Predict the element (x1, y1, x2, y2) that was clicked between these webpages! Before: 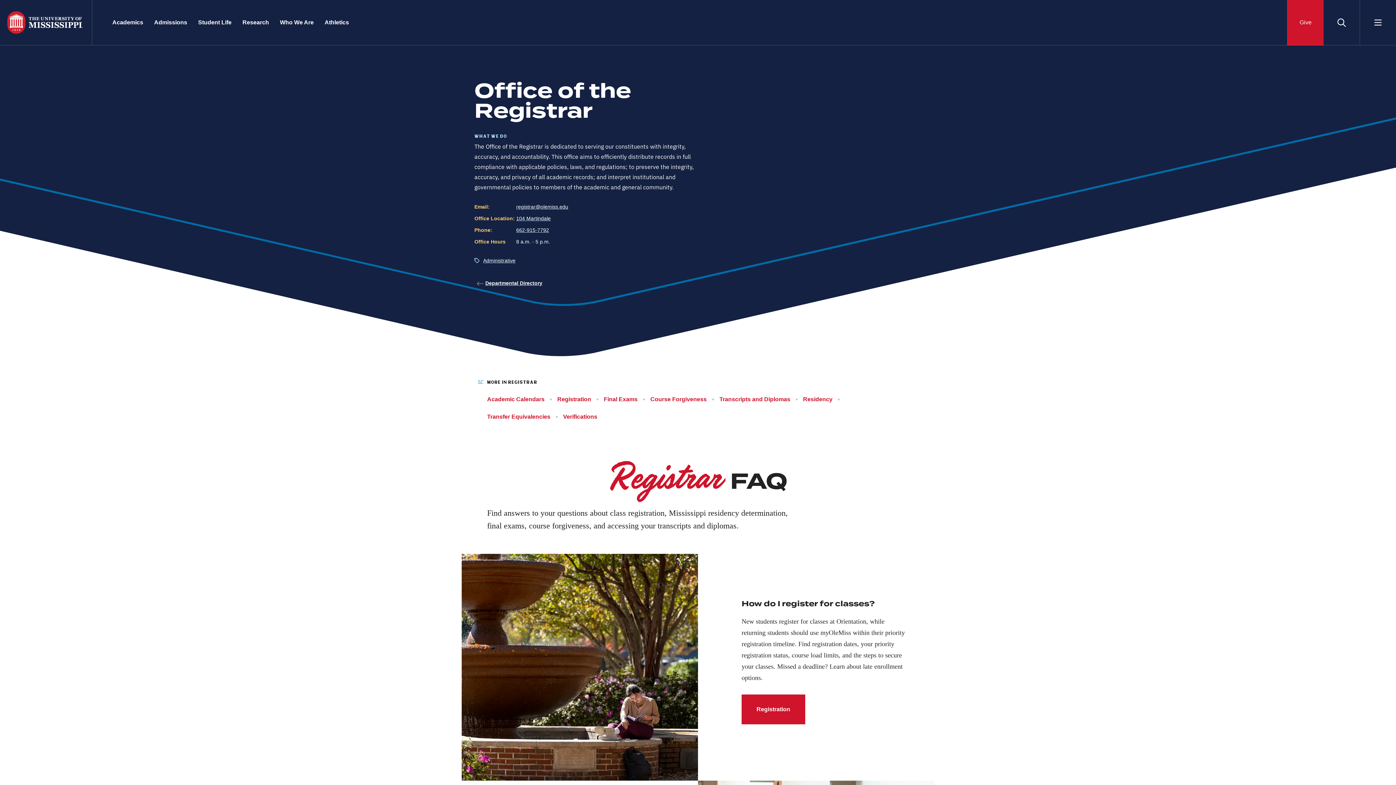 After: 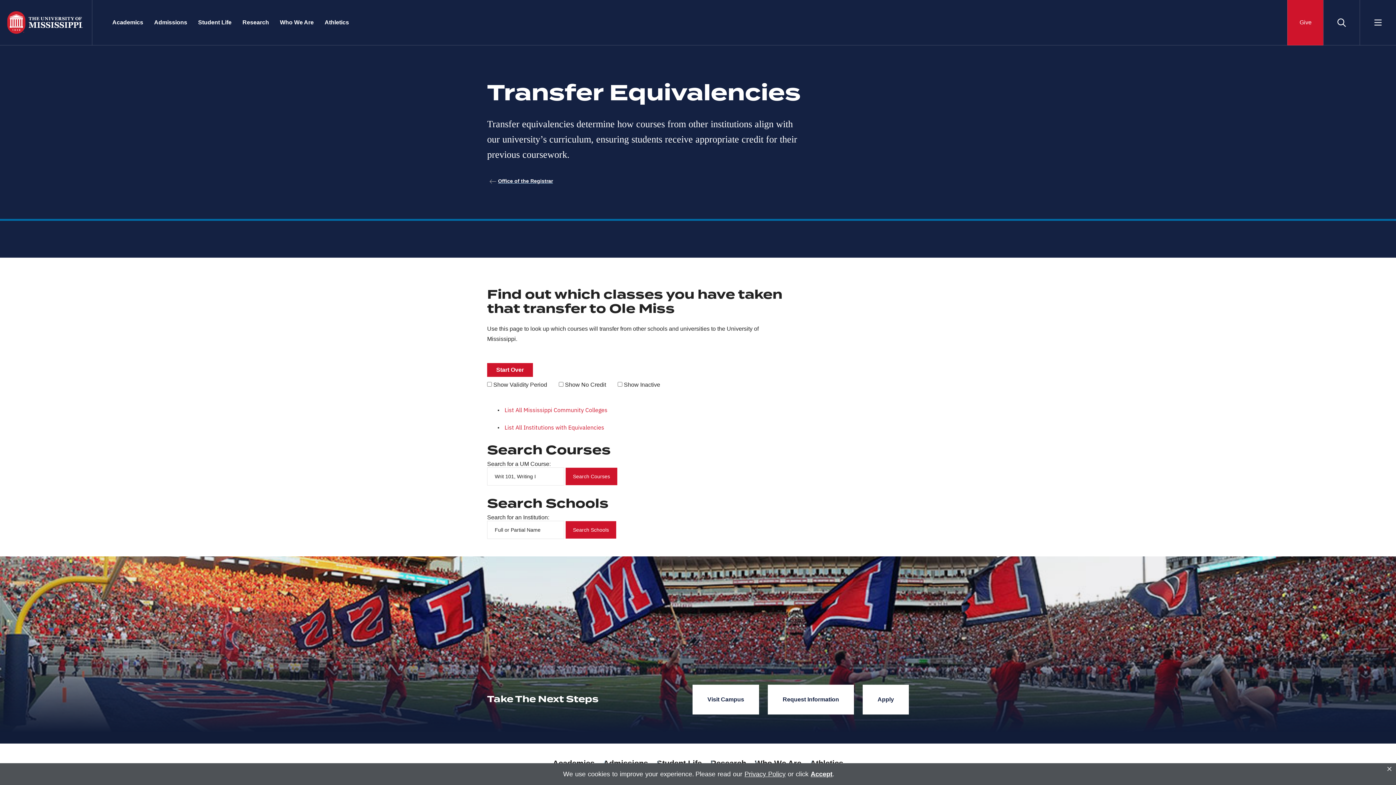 Action: bbox: (487, 413, 550, 420) label: Transfer Equivalencies